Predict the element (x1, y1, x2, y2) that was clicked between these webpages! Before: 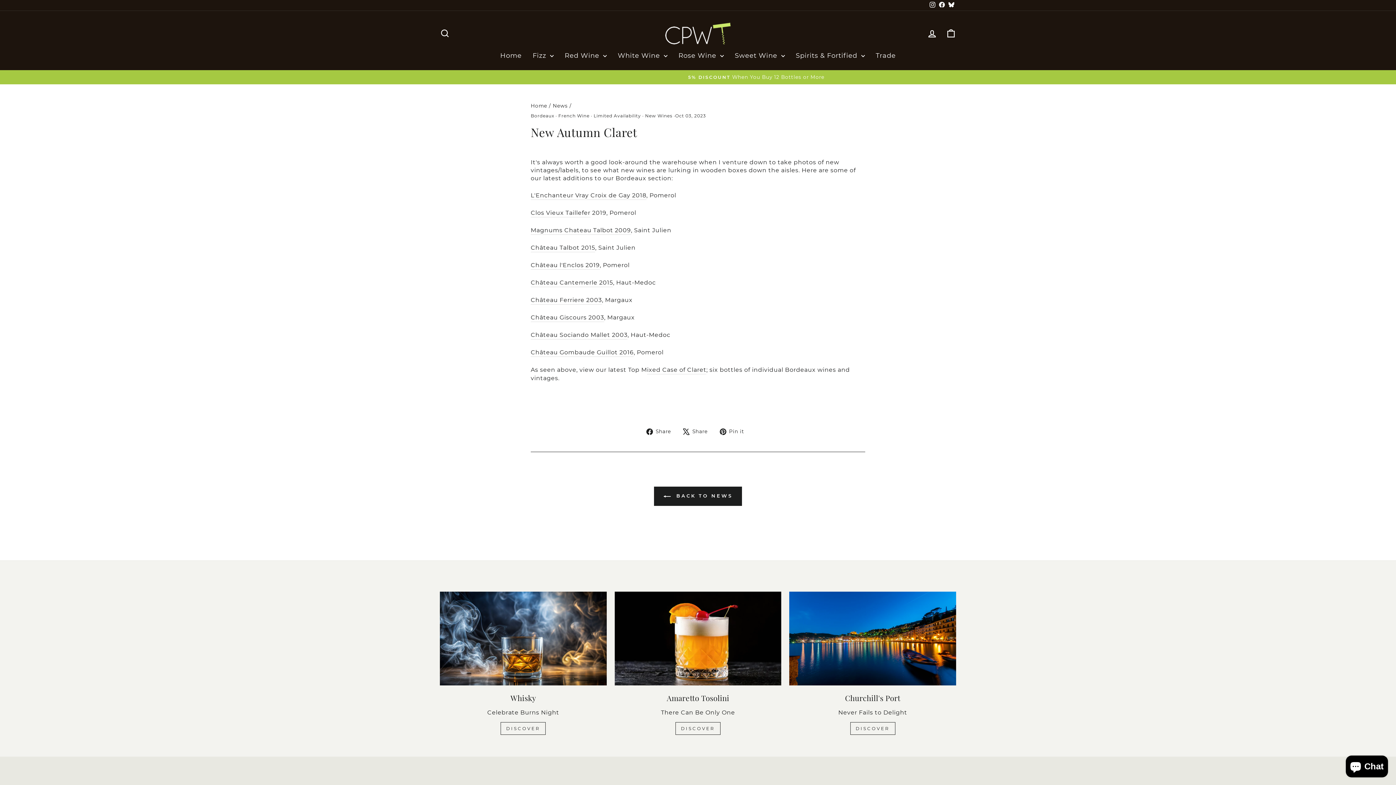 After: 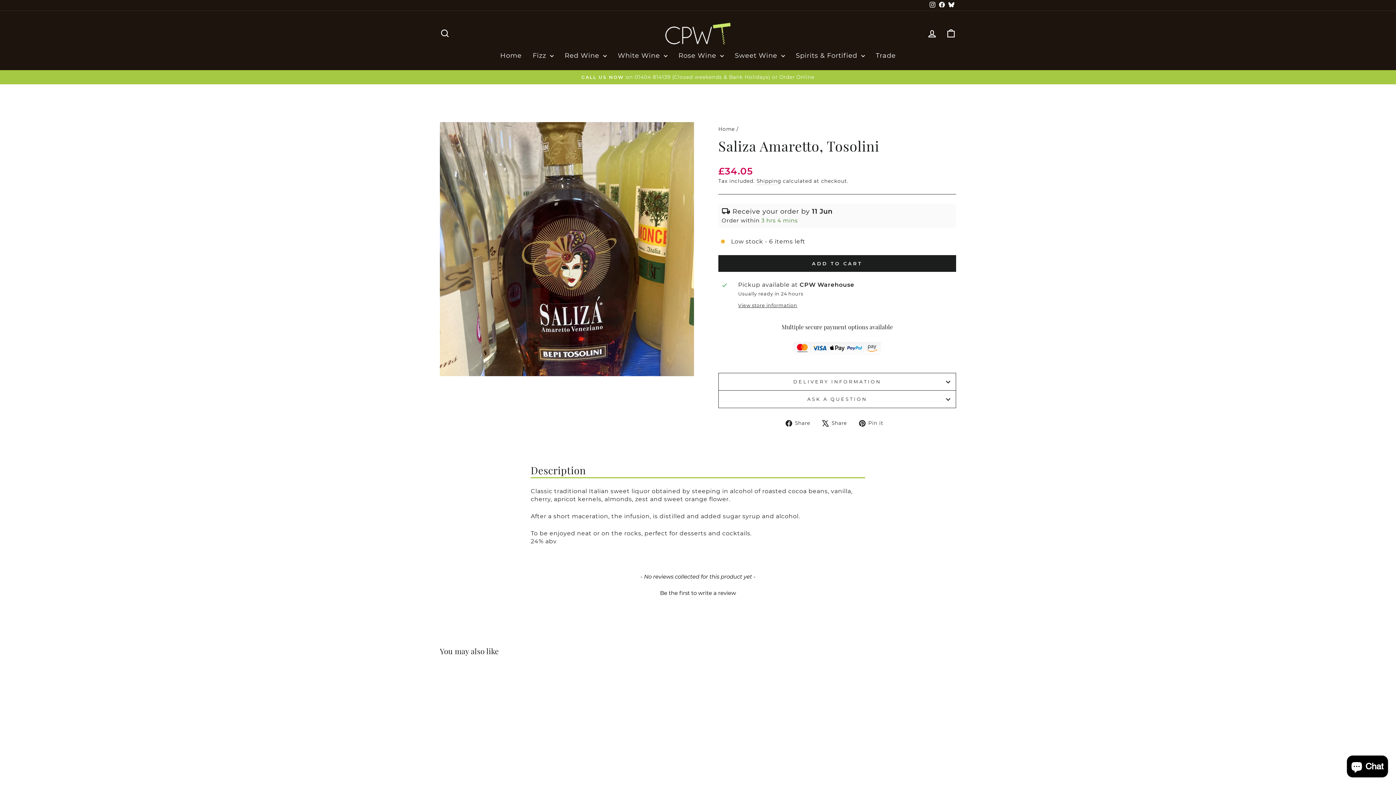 Action: label: DISCOVER bbox: (675, 722, 720, 735)